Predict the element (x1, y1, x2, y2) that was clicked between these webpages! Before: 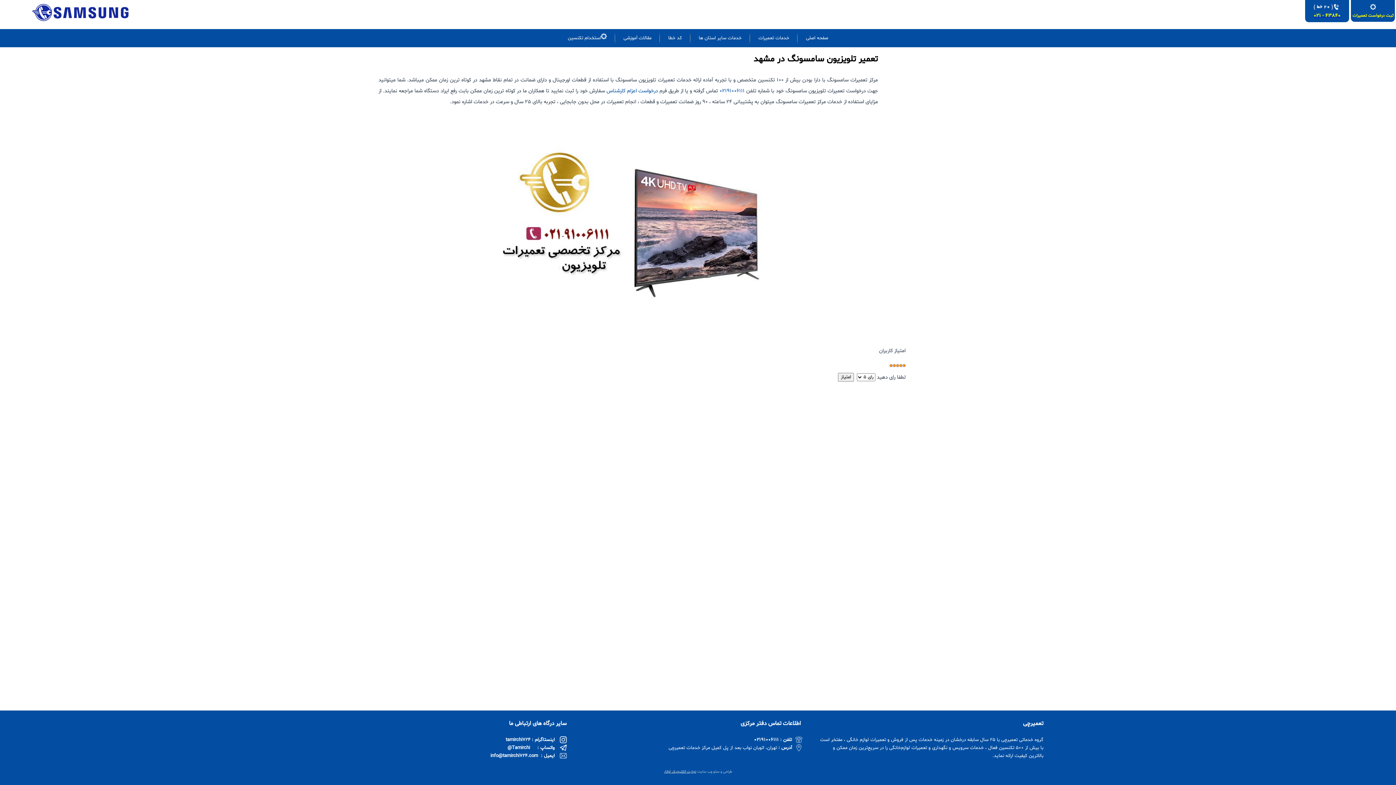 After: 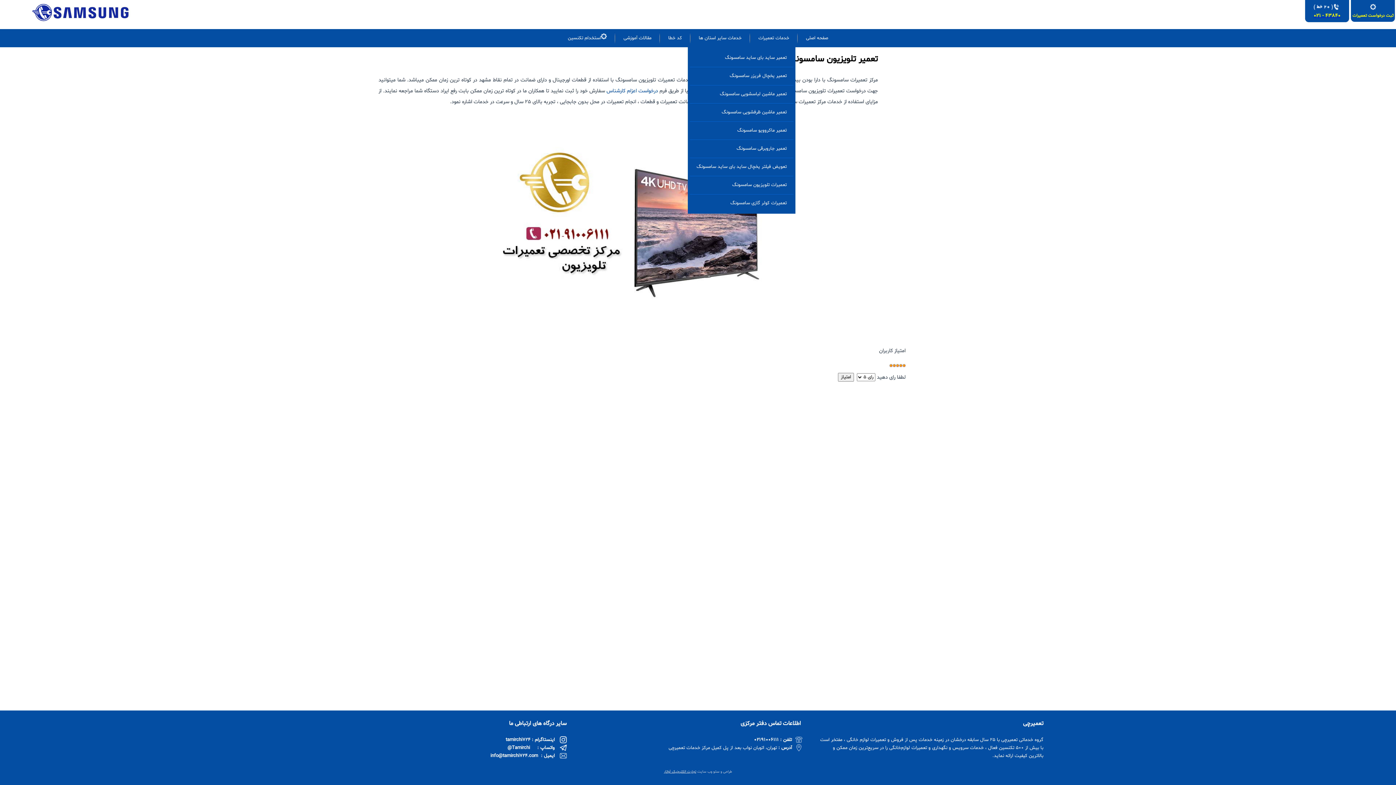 Action: label: خدمات تعمیرات bbox: (752, 29, 795, 47)